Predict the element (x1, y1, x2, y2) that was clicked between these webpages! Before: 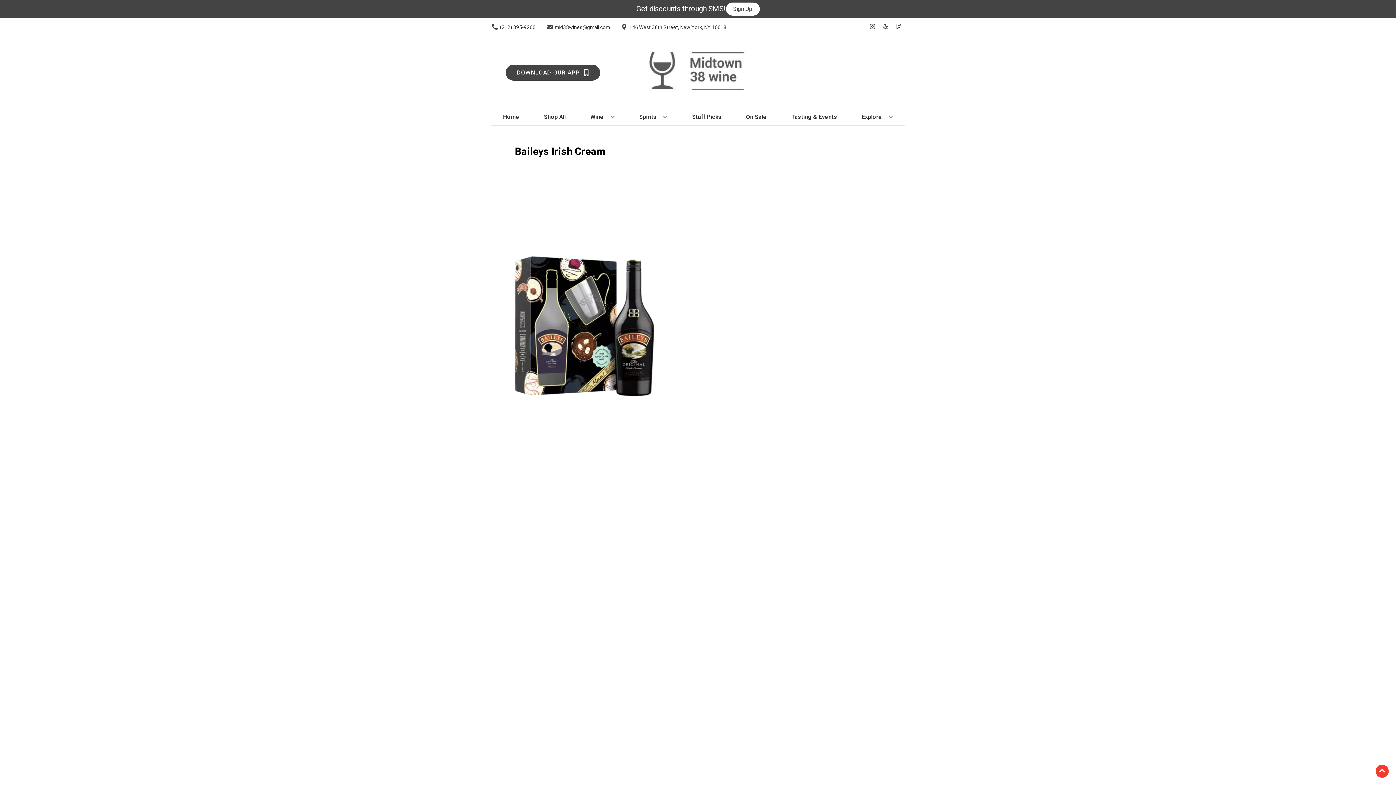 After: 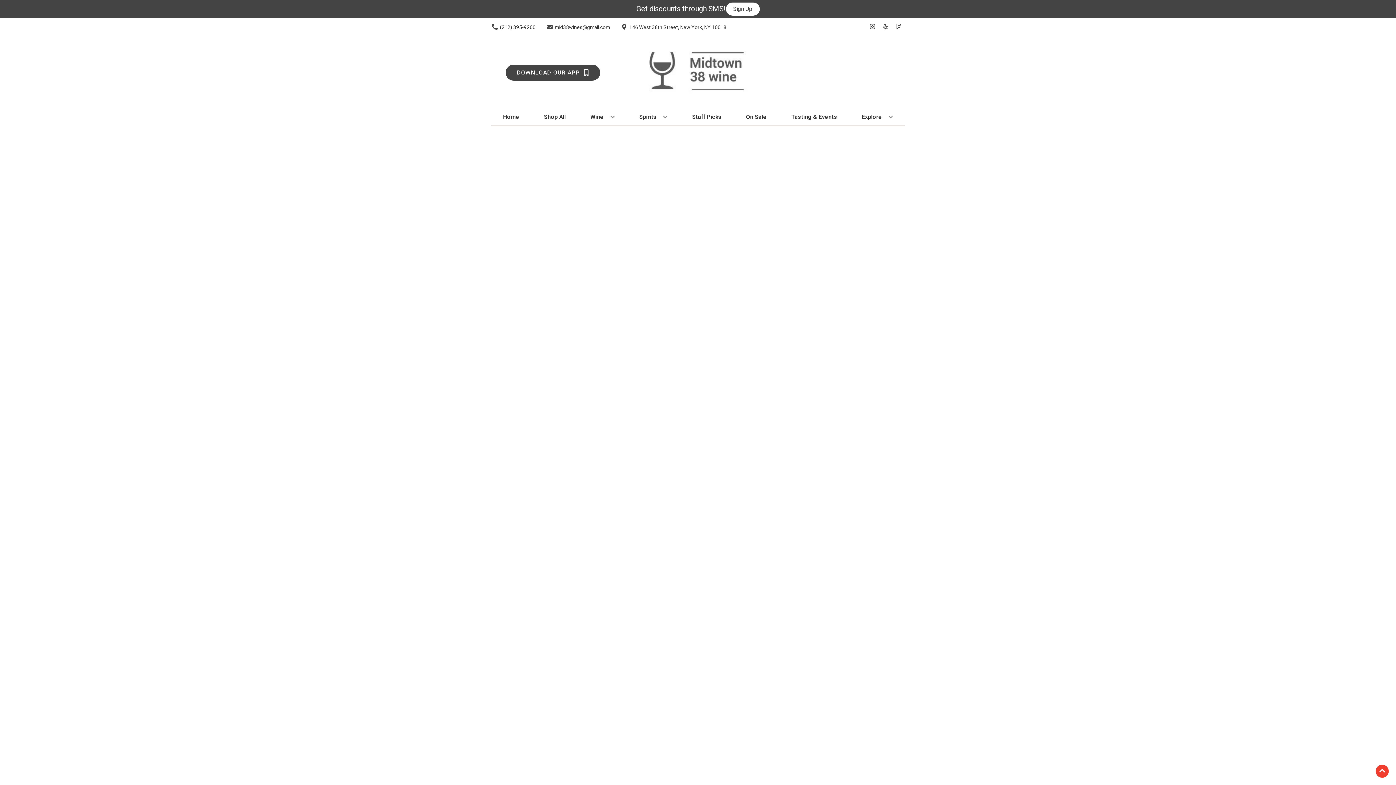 Action: bbox: (743, 109, 769, 125) label: On Sale